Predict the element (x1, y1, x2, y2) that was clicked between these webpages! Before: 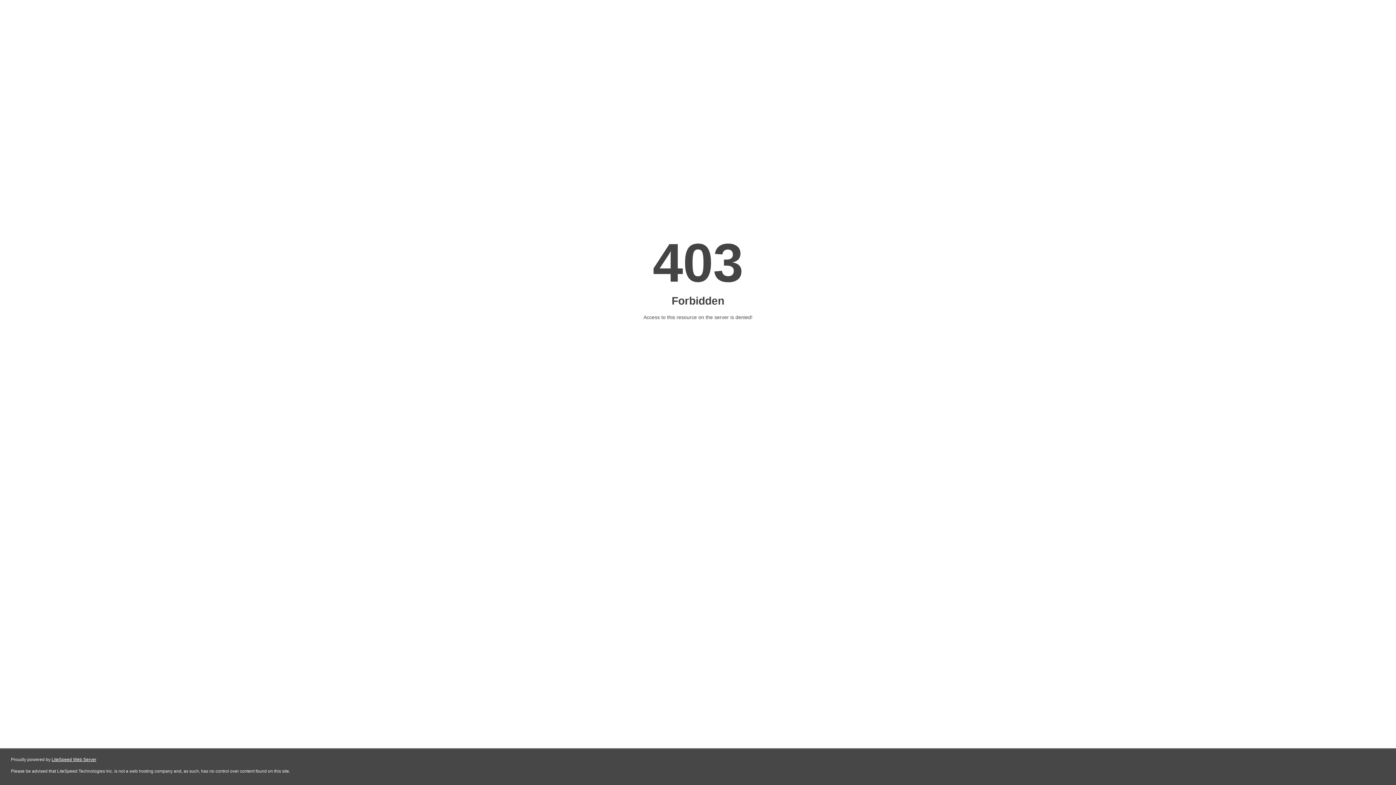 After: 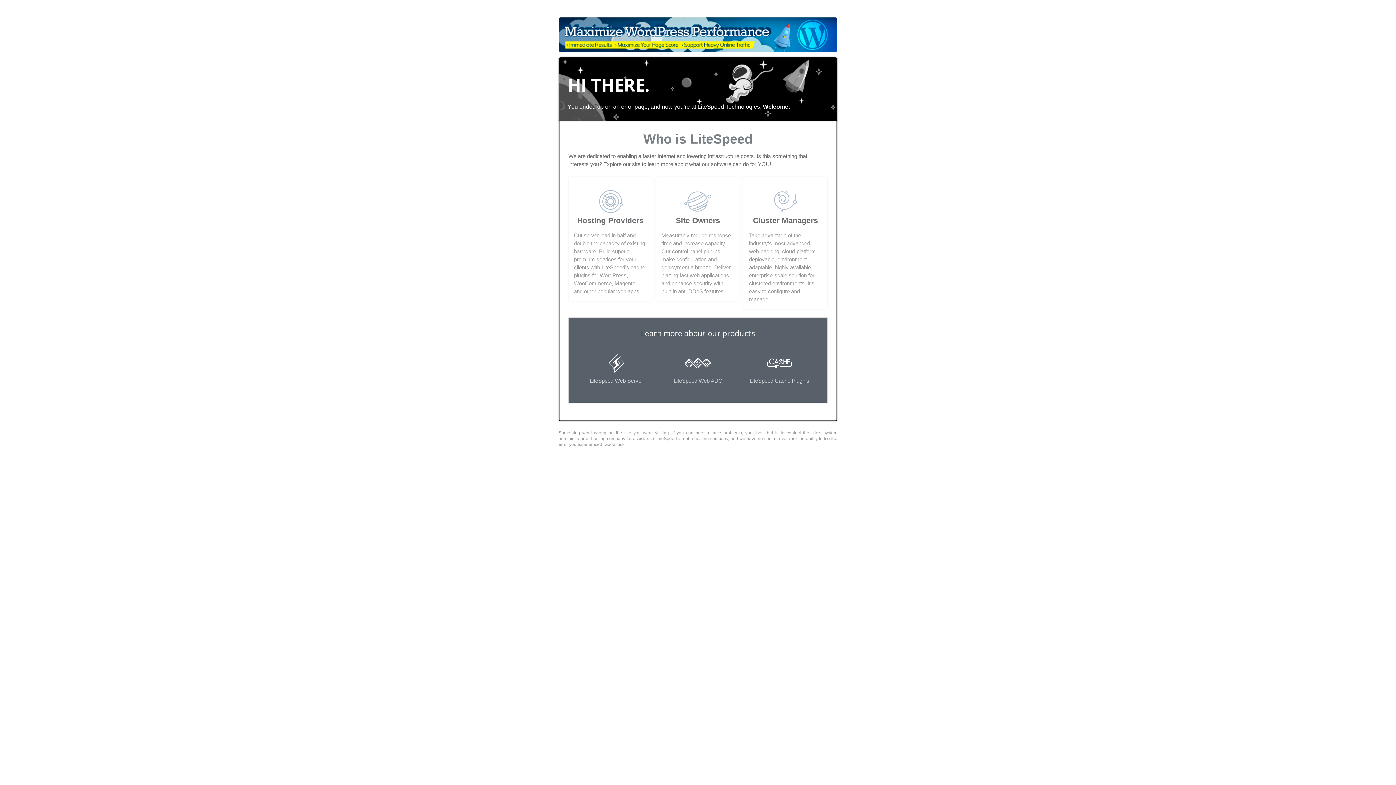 Action: bbox: (51, 757, 96, 762) label: LiteSpeed Web Server